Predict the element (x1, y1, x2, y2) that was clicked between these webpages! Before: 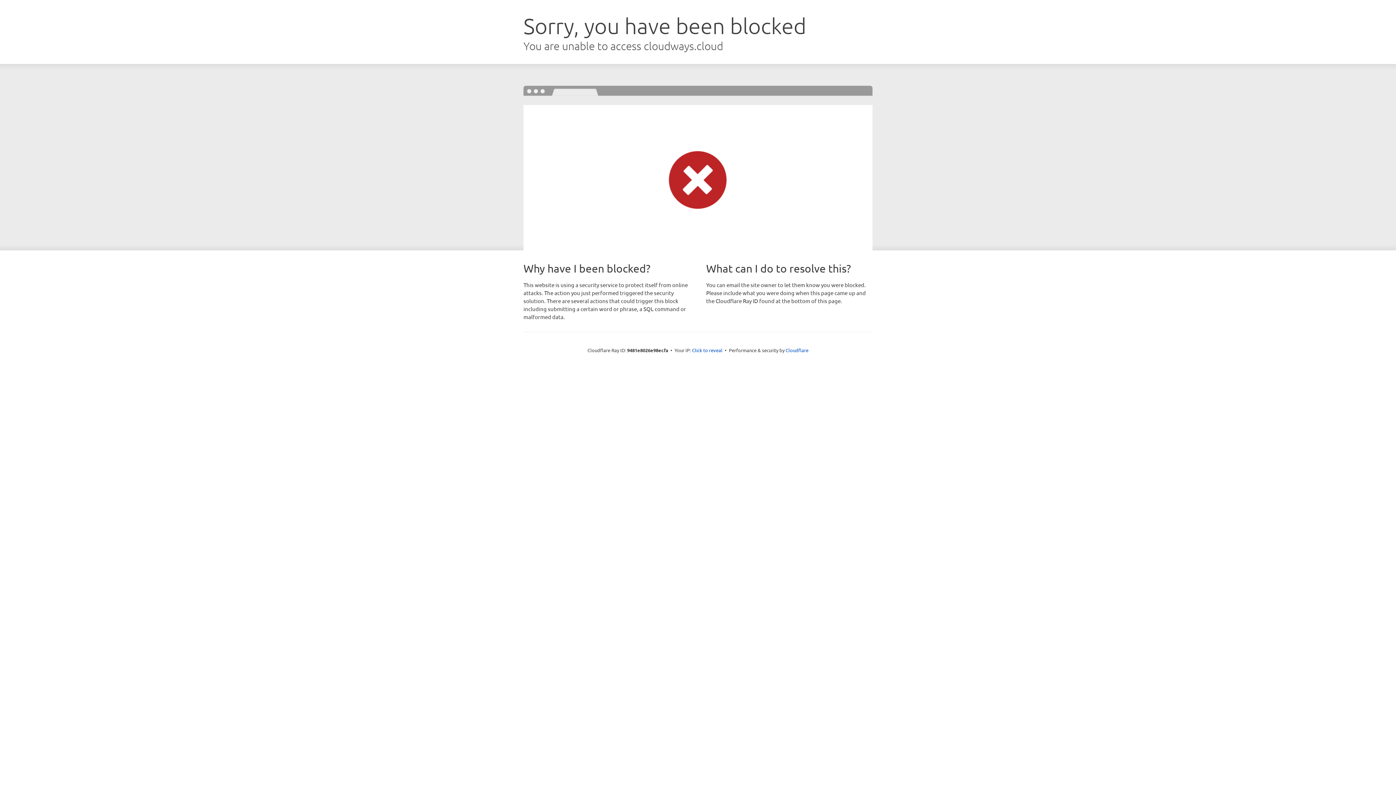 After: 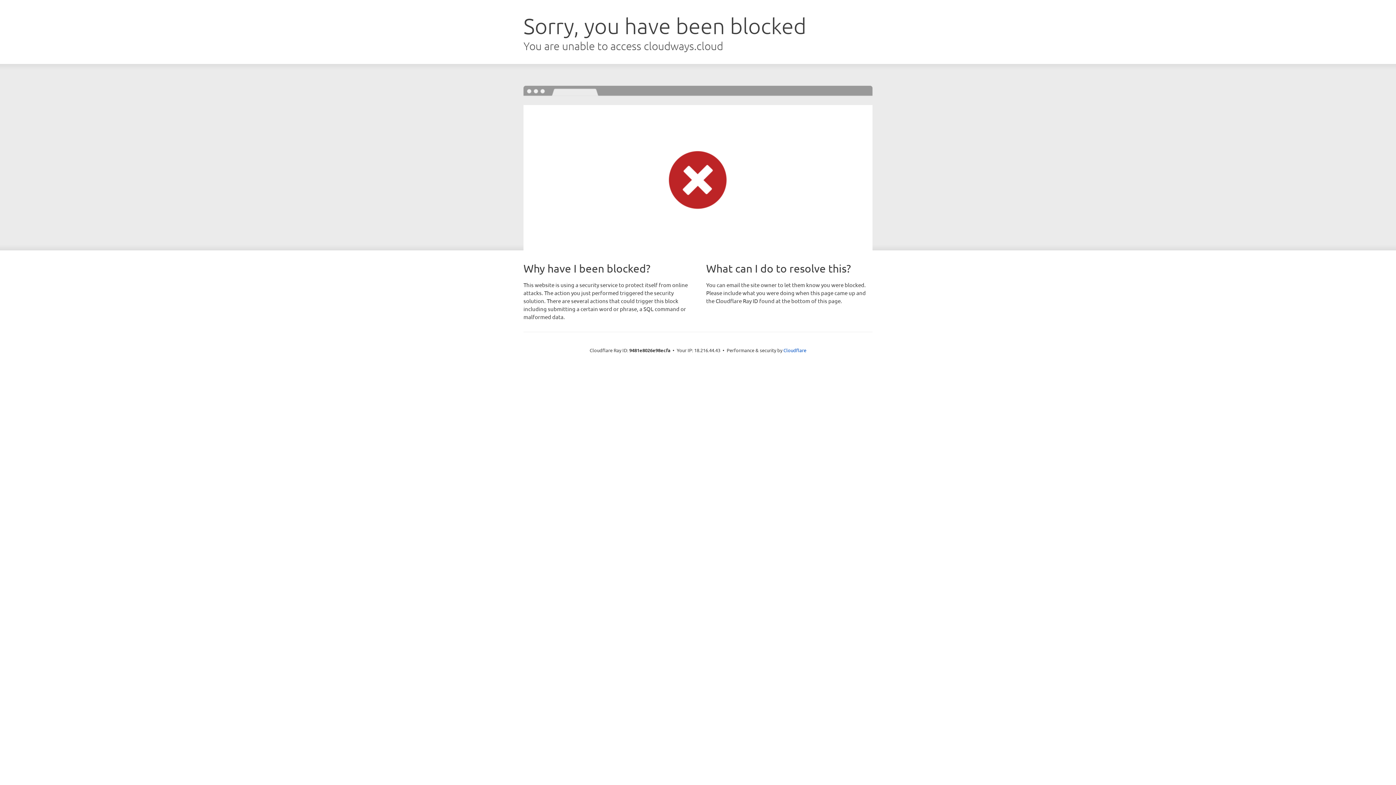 Action: bbox: (692, 346, 722, 353) label: Click to reveal